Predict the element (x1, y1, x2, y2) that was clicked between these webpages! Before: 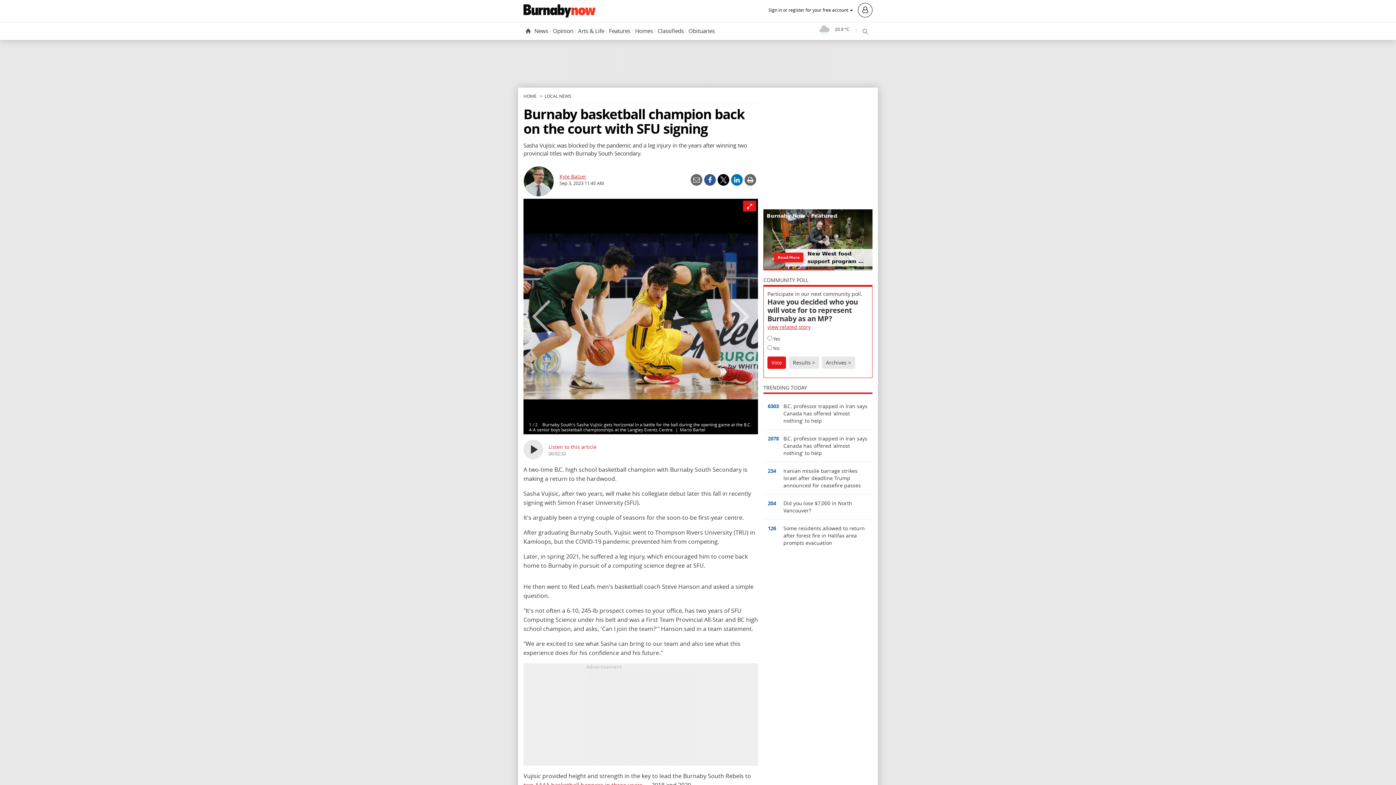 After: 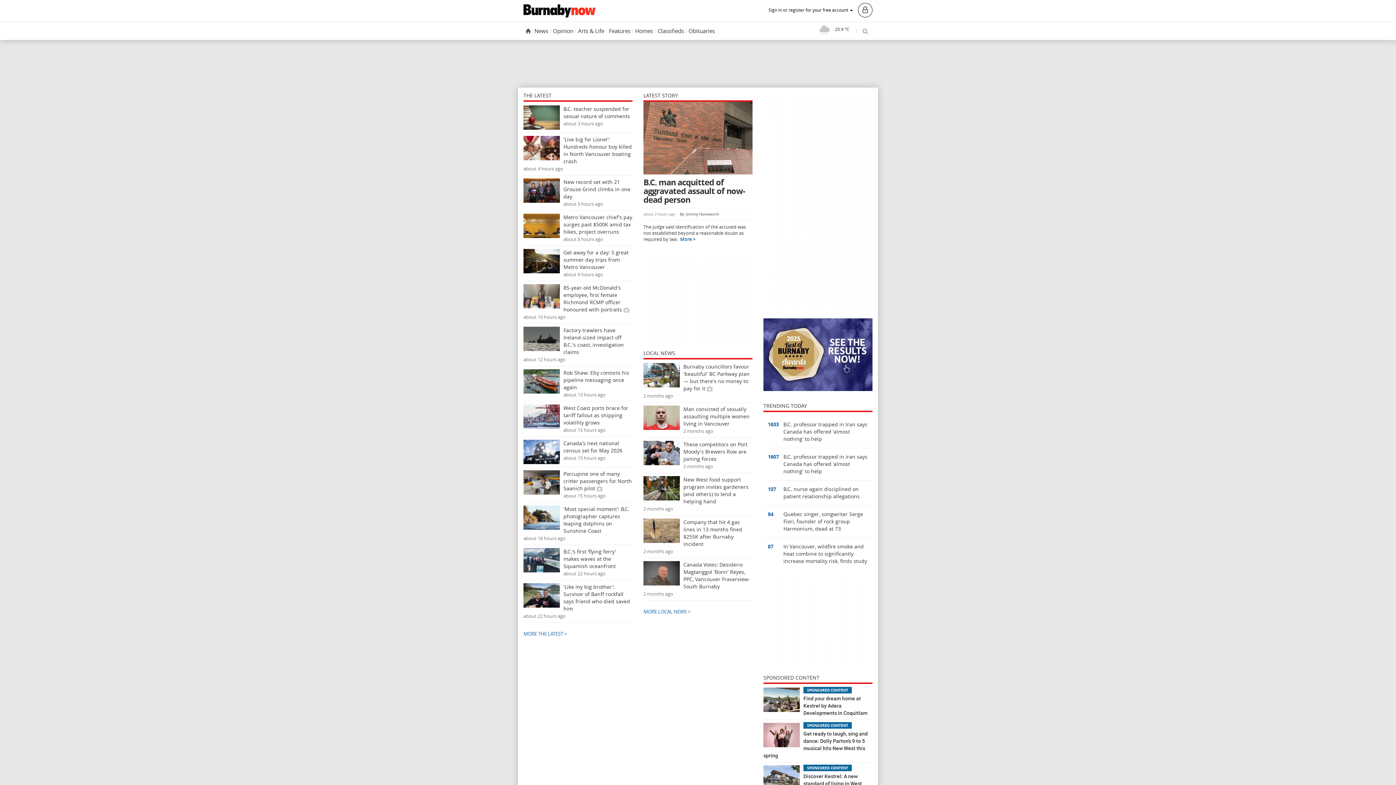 Action: bbox: (523, 0, 595, 21)